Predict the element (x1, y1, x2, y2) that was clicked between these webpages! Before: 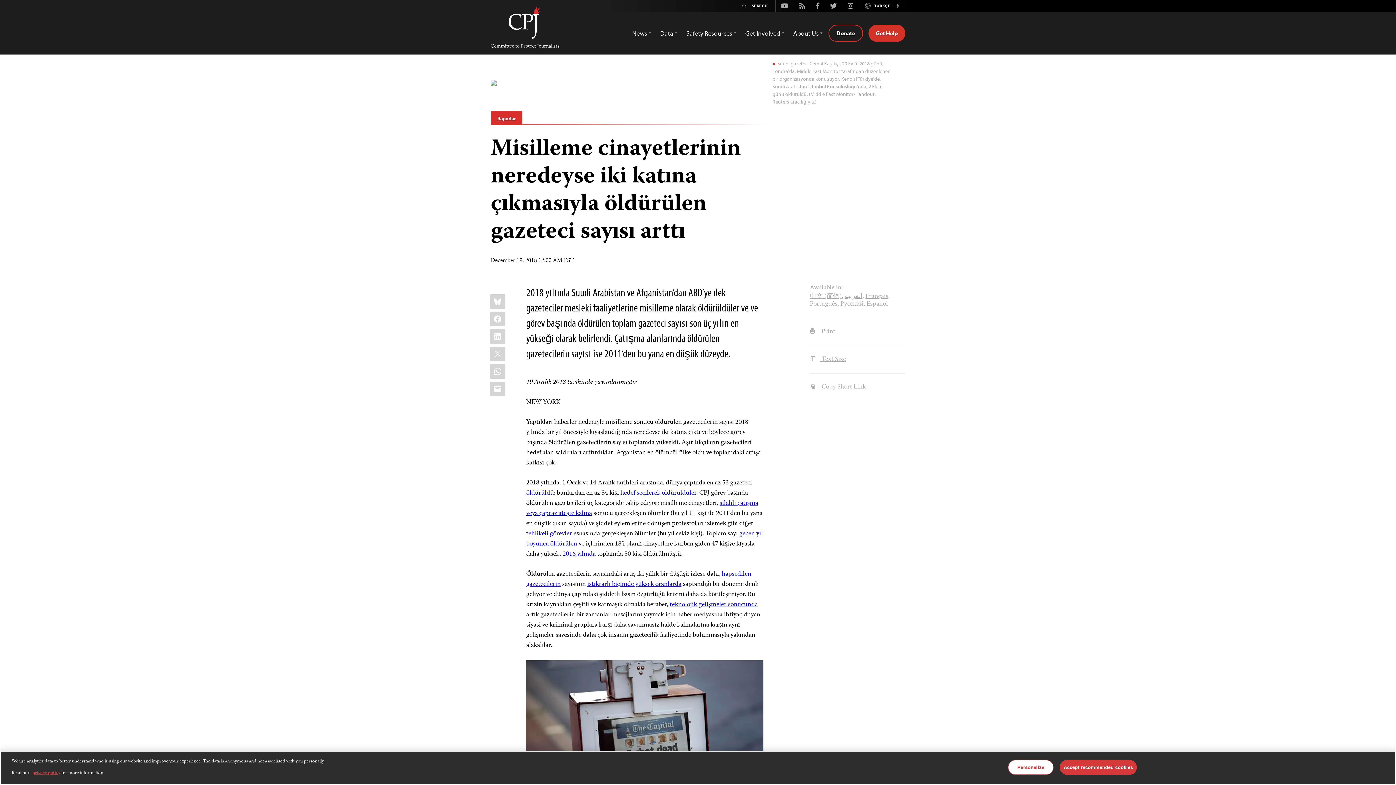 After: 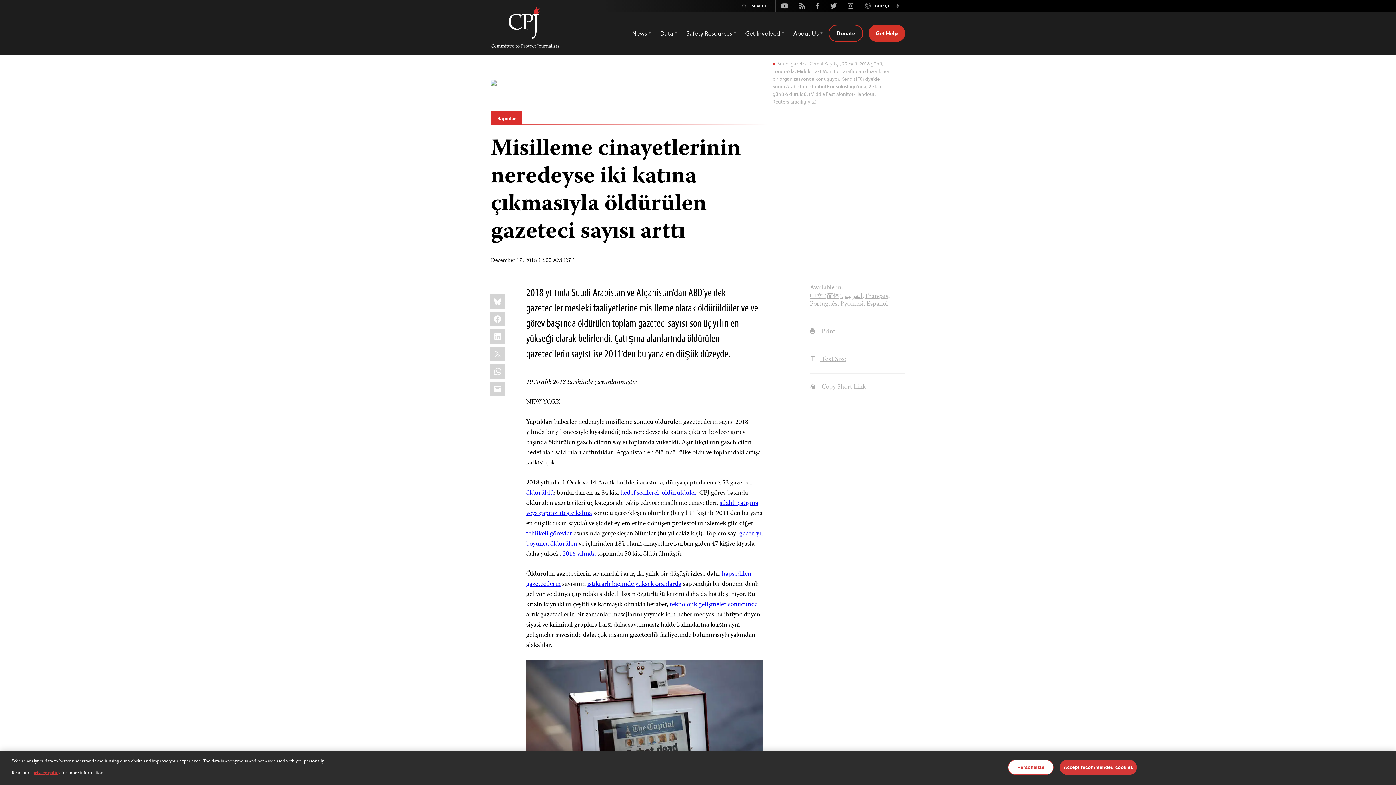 Action: label: Instagram bbox: (842, 1, 859, 10)